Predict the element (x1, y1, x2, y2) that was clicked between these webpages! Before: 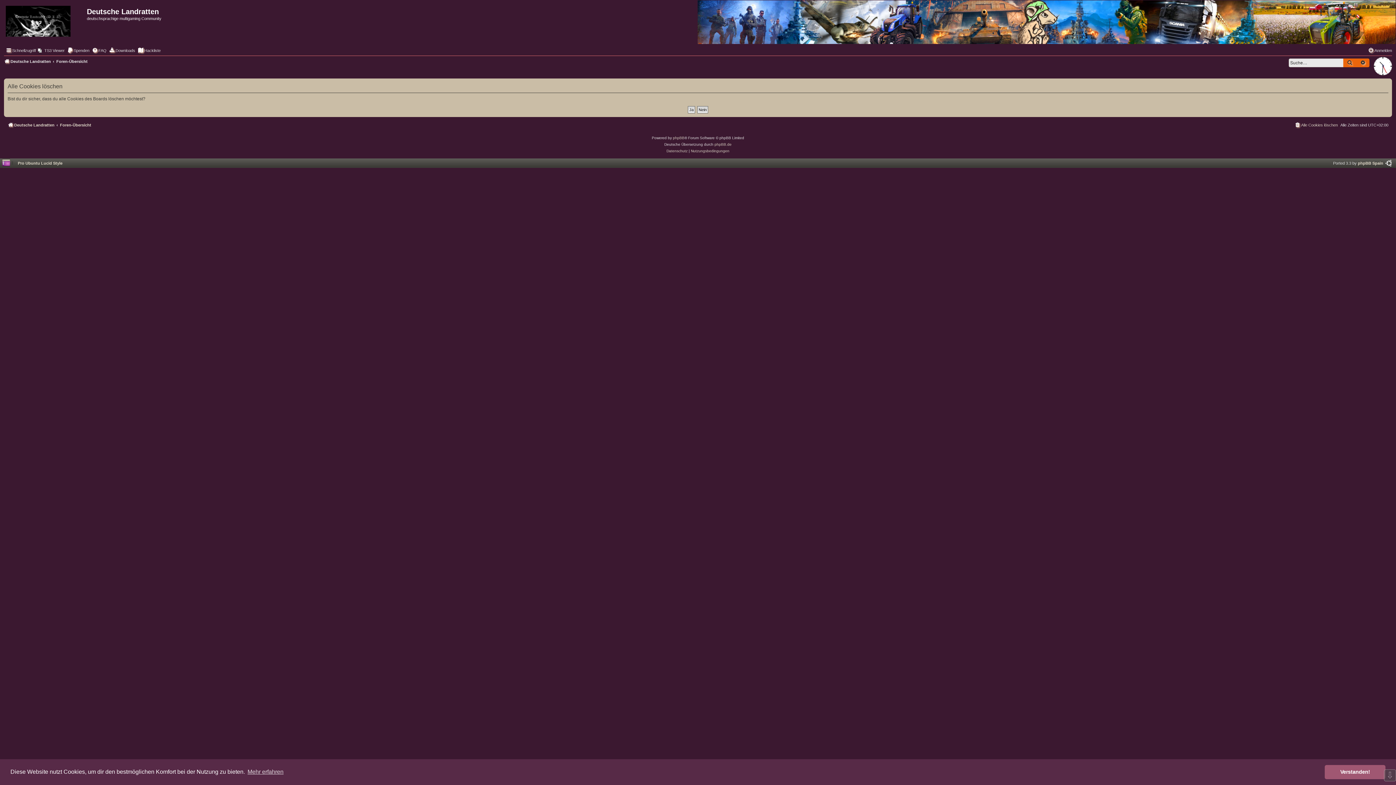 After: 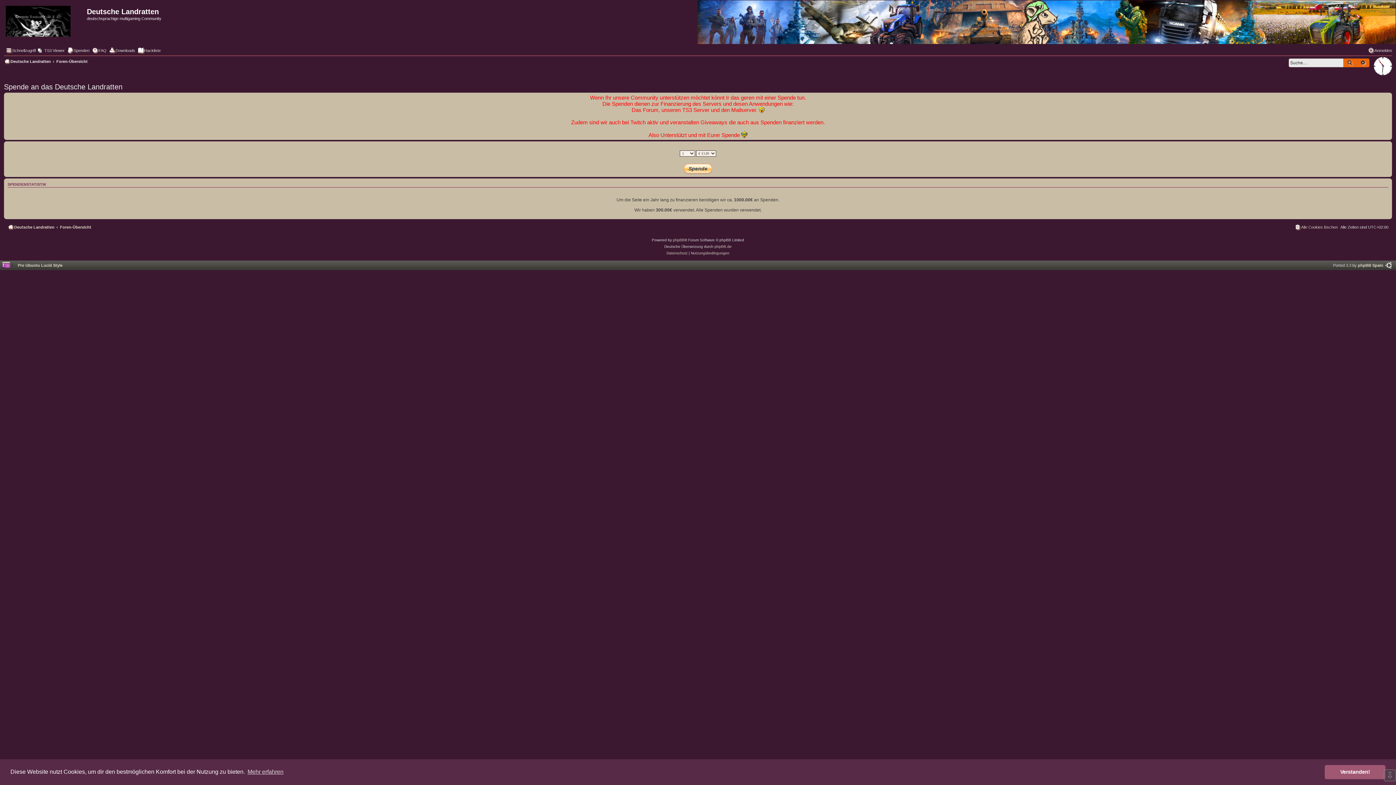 Action: bbox: (67, 46, 89, 54) label: Spenden